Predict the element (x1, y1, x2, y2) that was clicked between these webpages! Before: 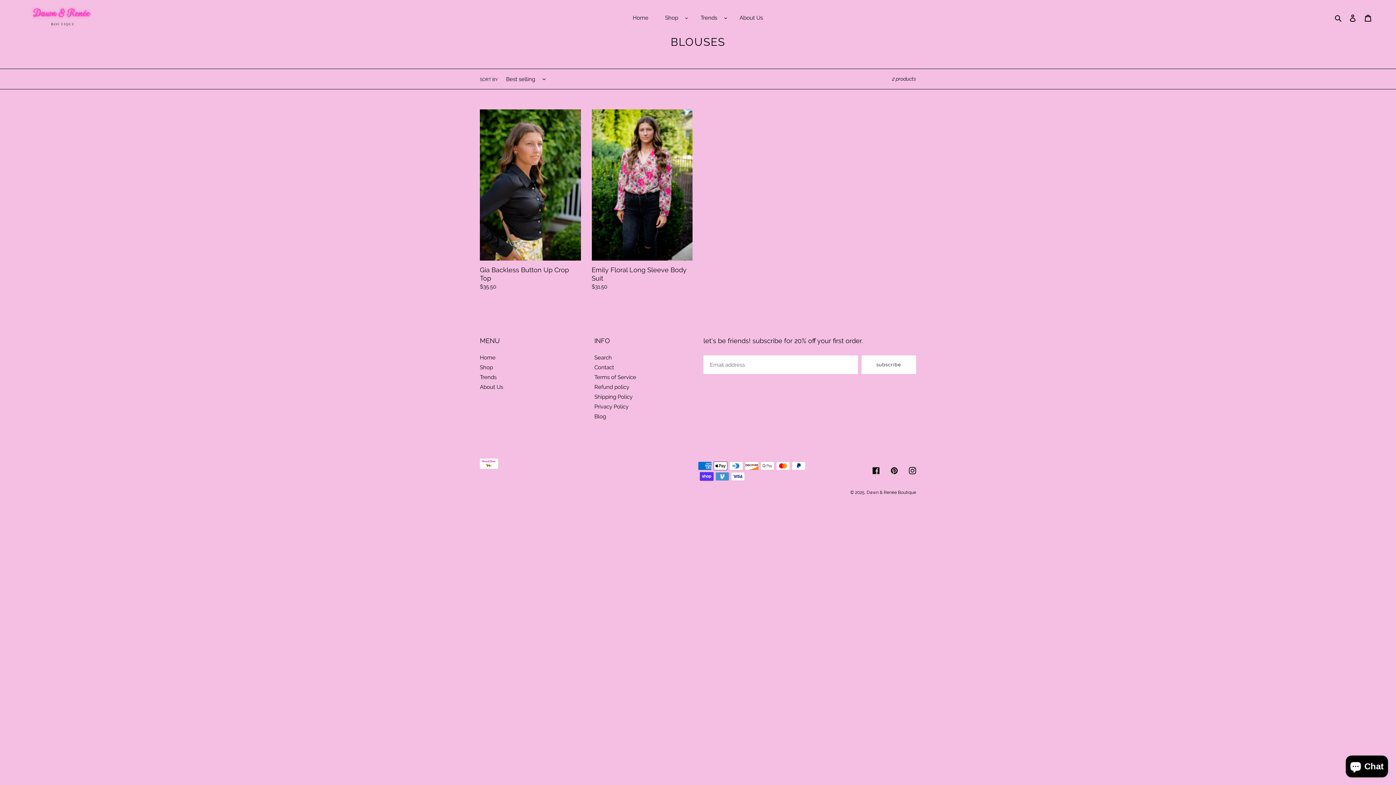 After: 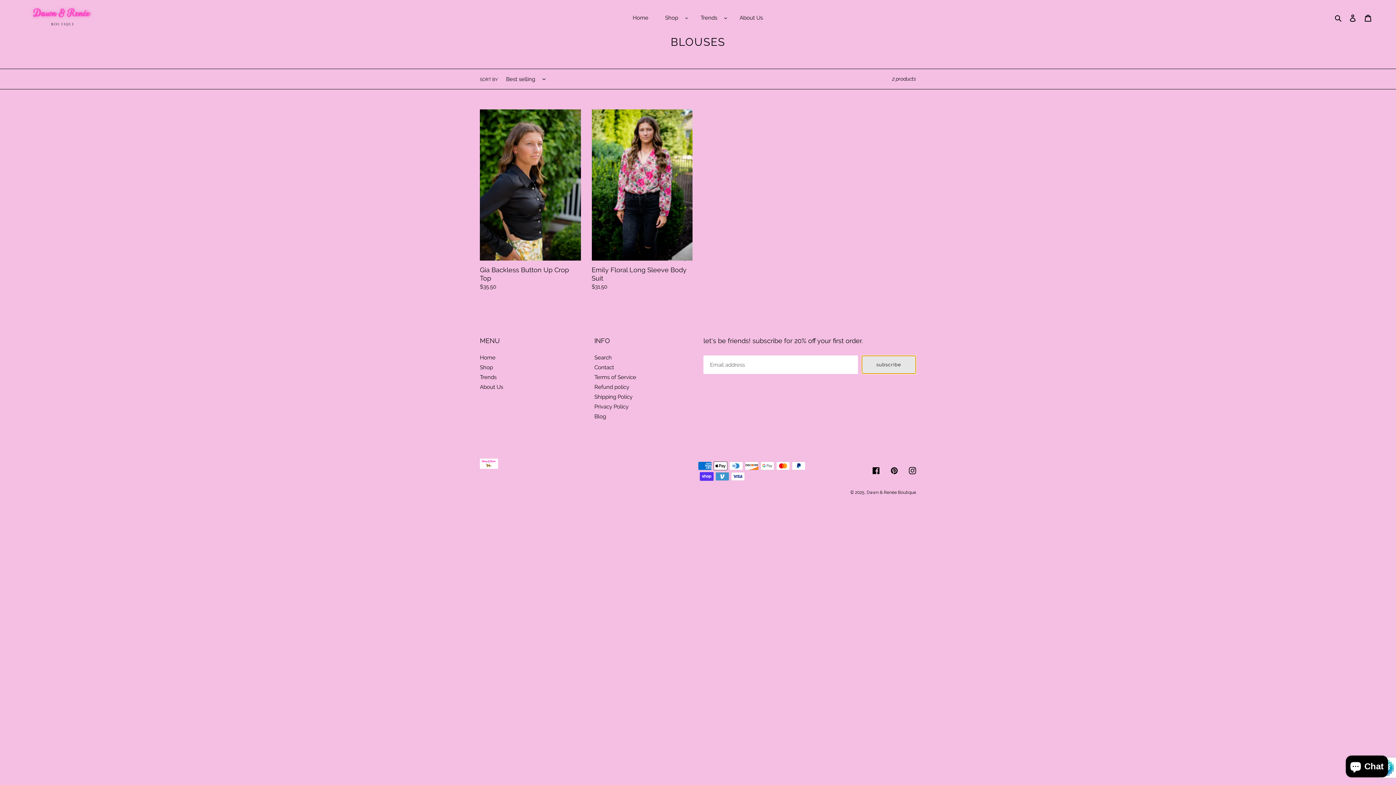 Action: label: subscribe bbox: (861, 355, 916, 374)